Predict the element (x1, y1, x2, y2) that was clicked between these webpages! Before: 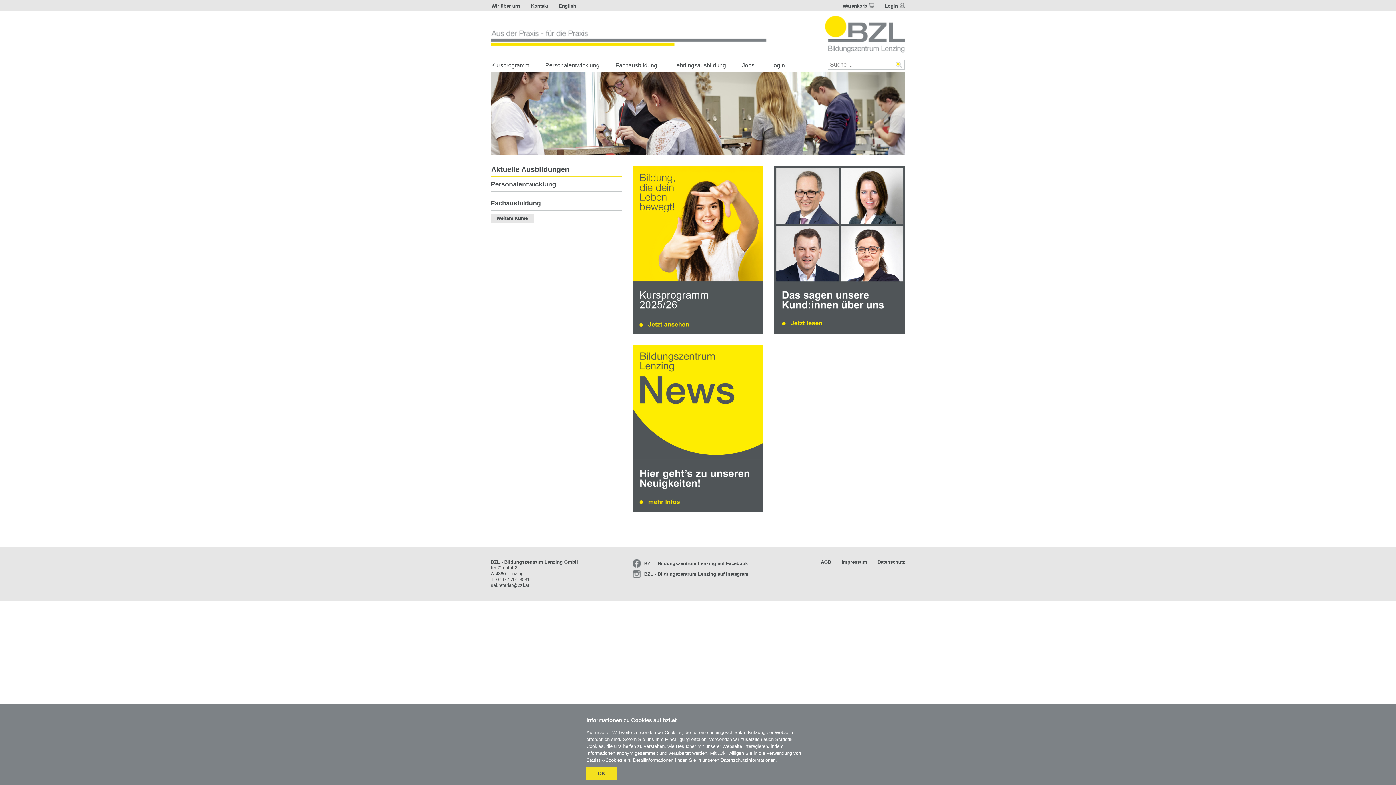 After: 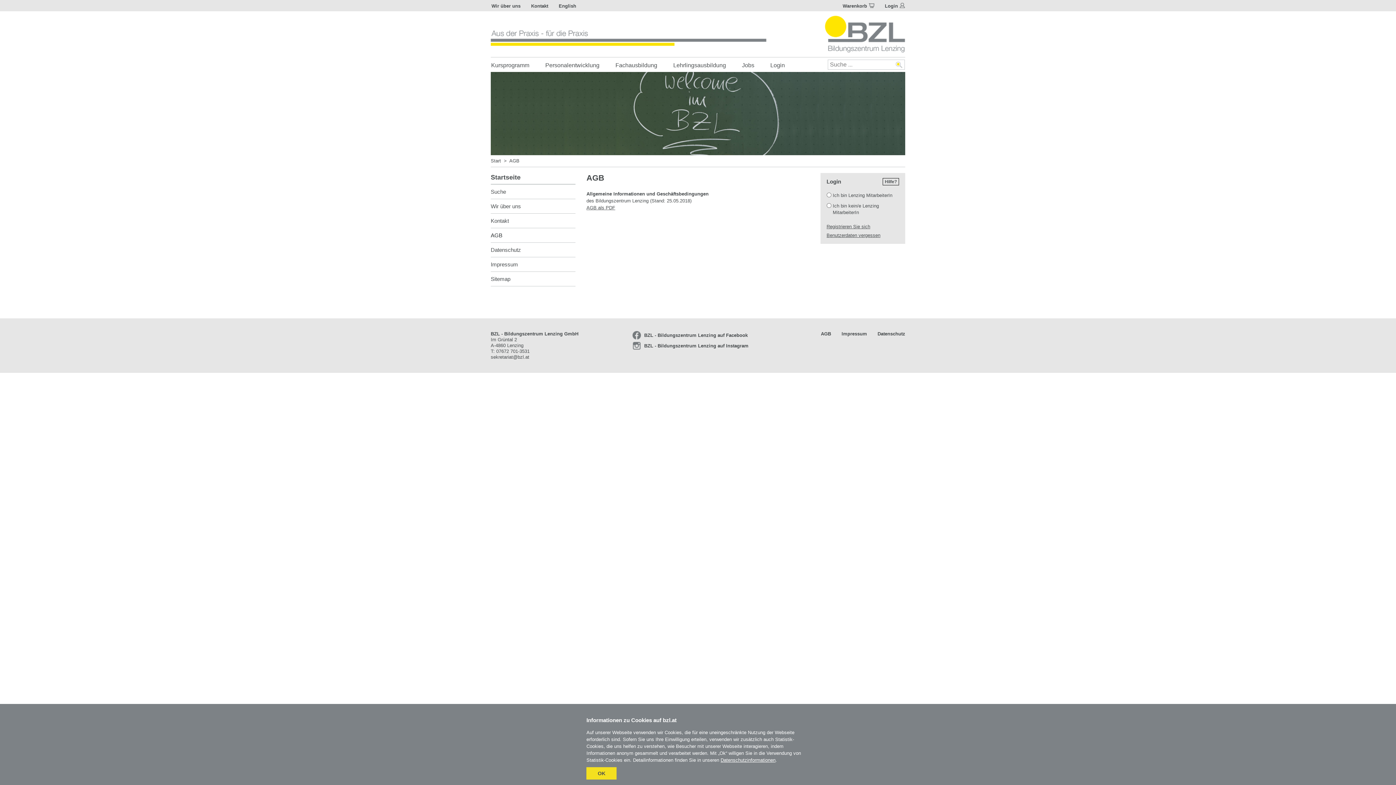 Action: bbox: (821, 559, 831, 565) label: AGB